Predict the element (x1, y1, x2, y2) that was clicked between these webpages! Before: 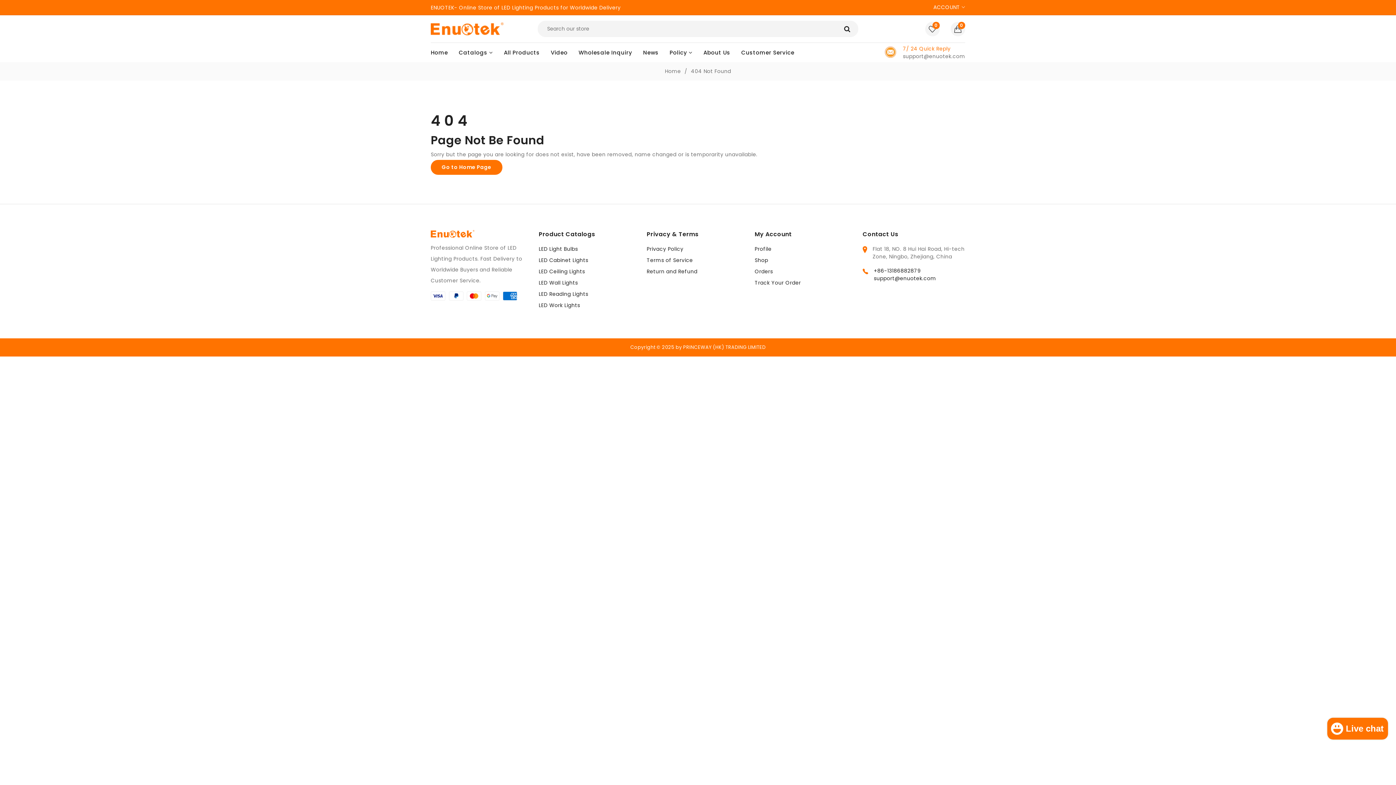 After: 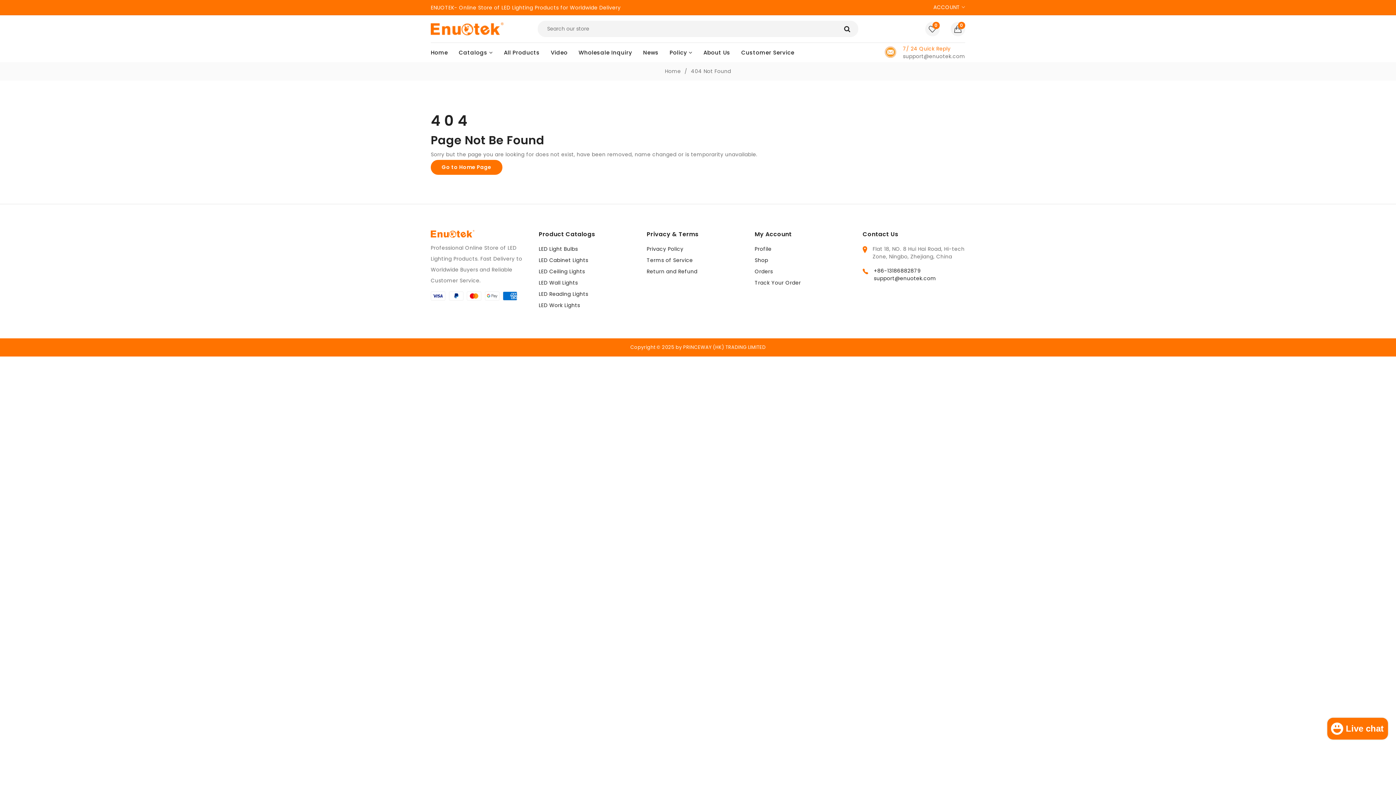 Action: bbox: (883, 46, 897, 58)